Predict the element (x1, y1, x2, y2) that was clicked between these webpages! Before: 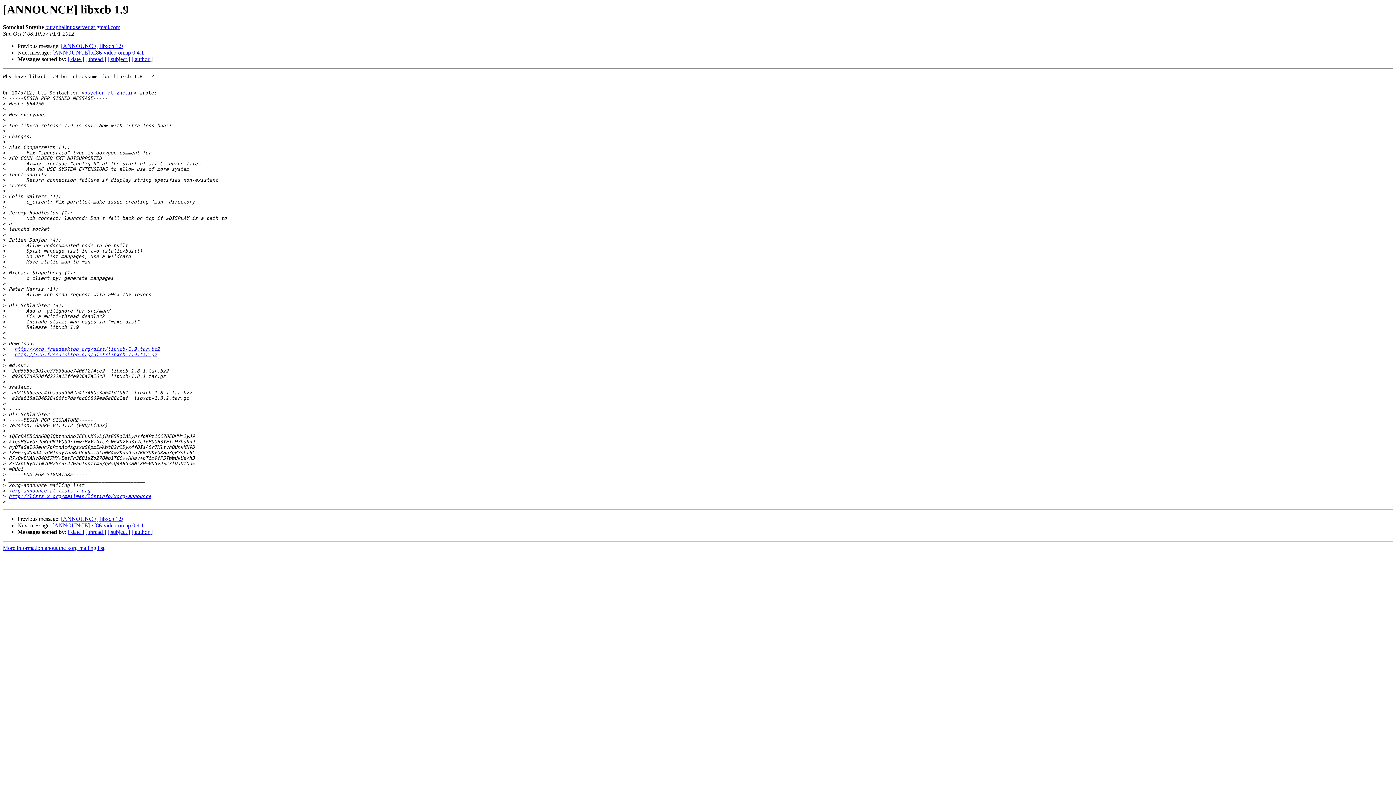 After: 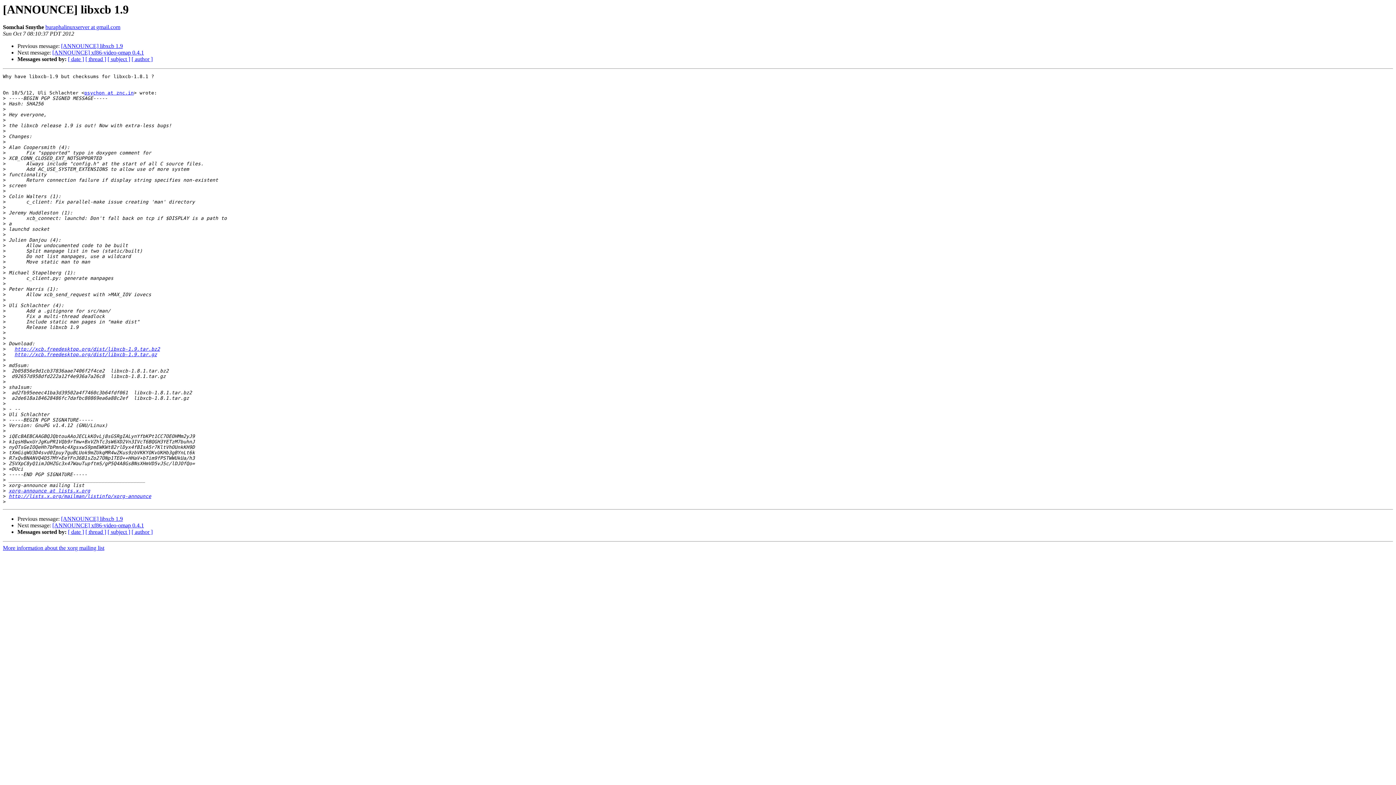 Action: label: http://xcb.freedesktop.org/dist/libxcb-1.9.tar.bz2 bbox: (14, 346, 160, 352)